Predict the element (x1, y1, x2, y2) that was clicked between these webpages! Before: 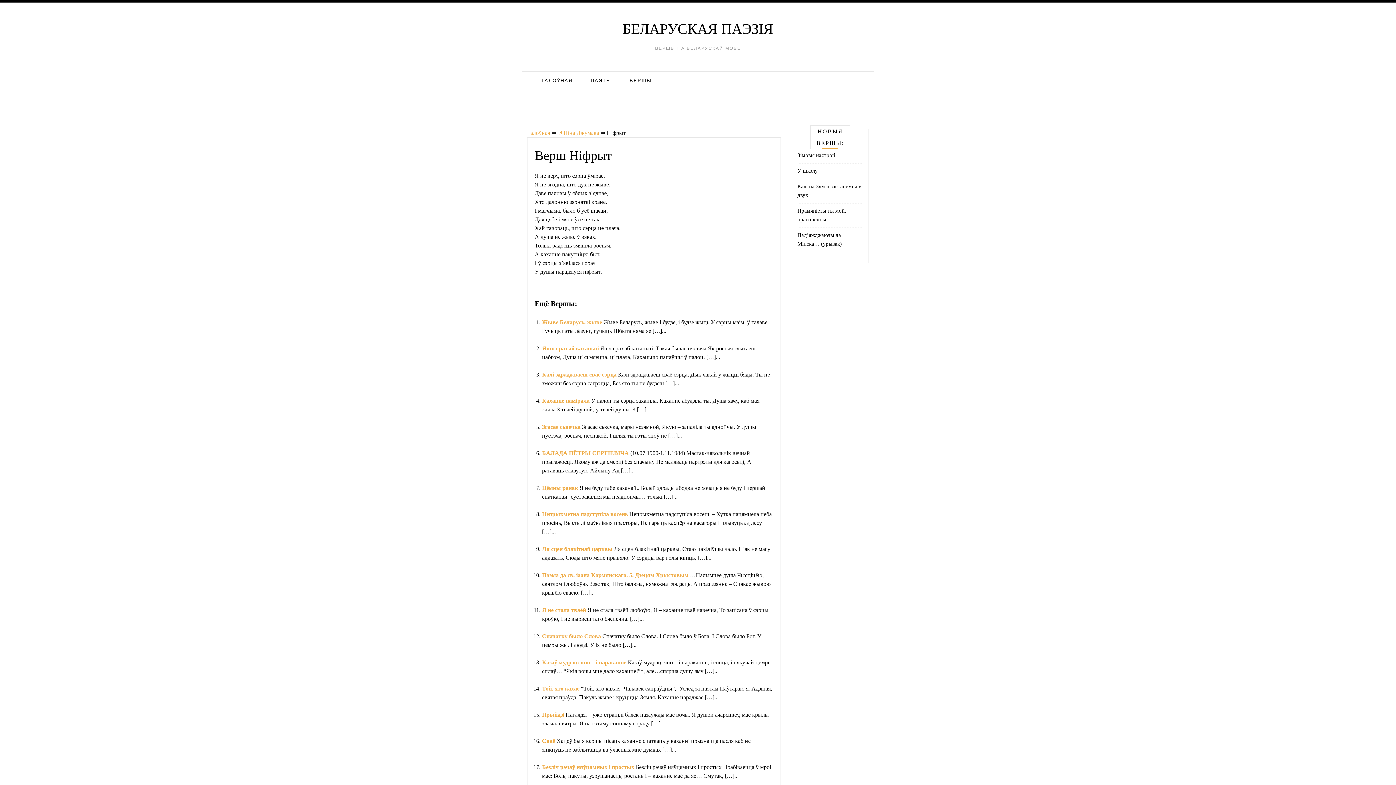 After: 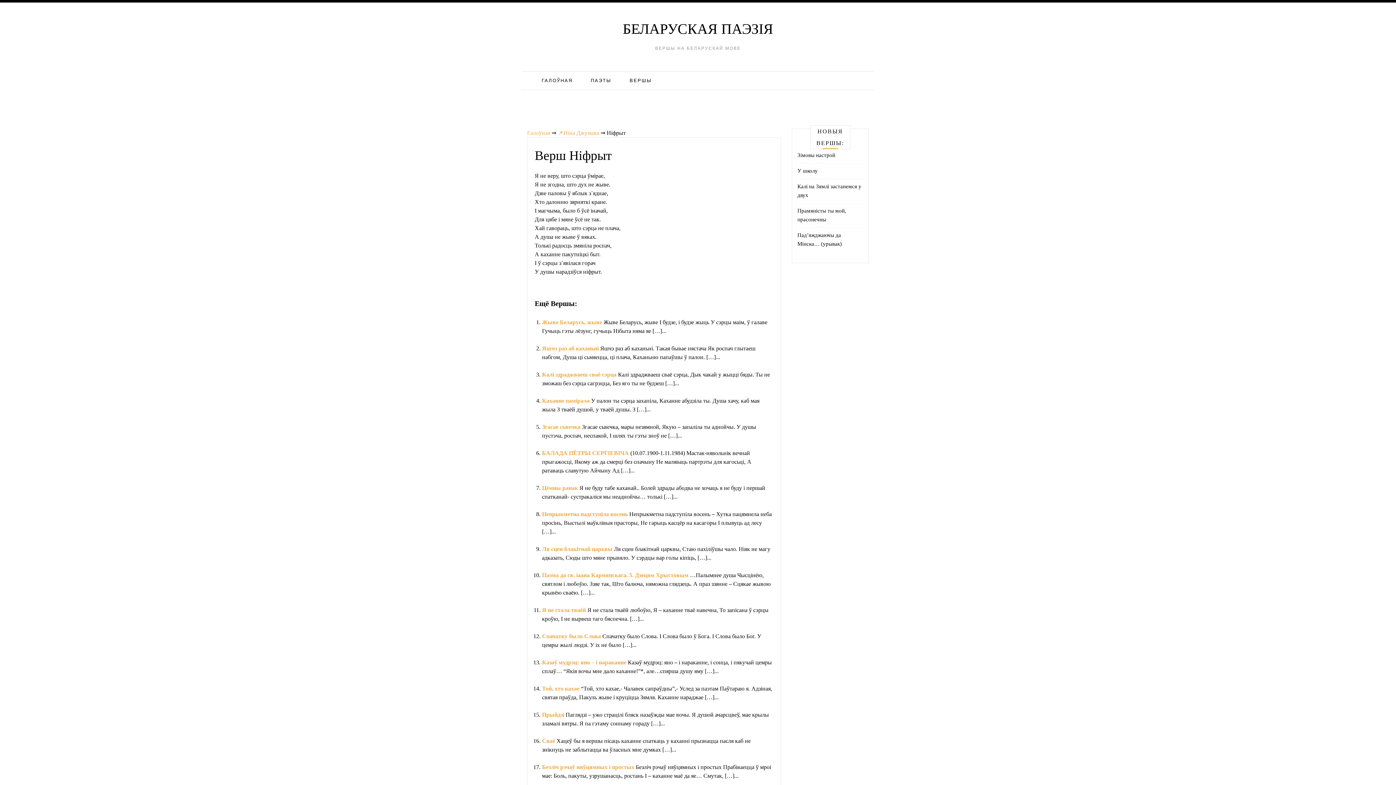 Action: label: Яшчэ раз аб каханьні  bbox: (542, 345, 600, 351)